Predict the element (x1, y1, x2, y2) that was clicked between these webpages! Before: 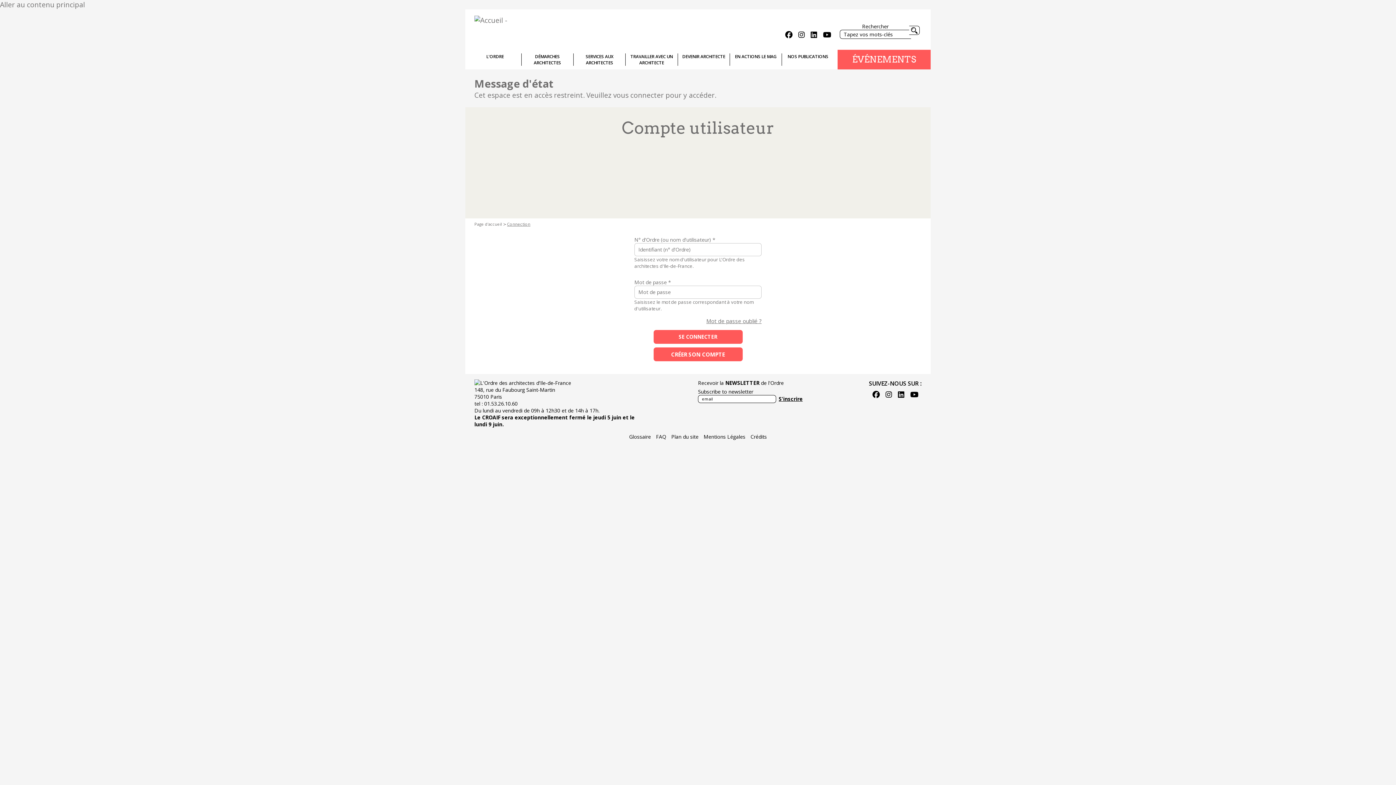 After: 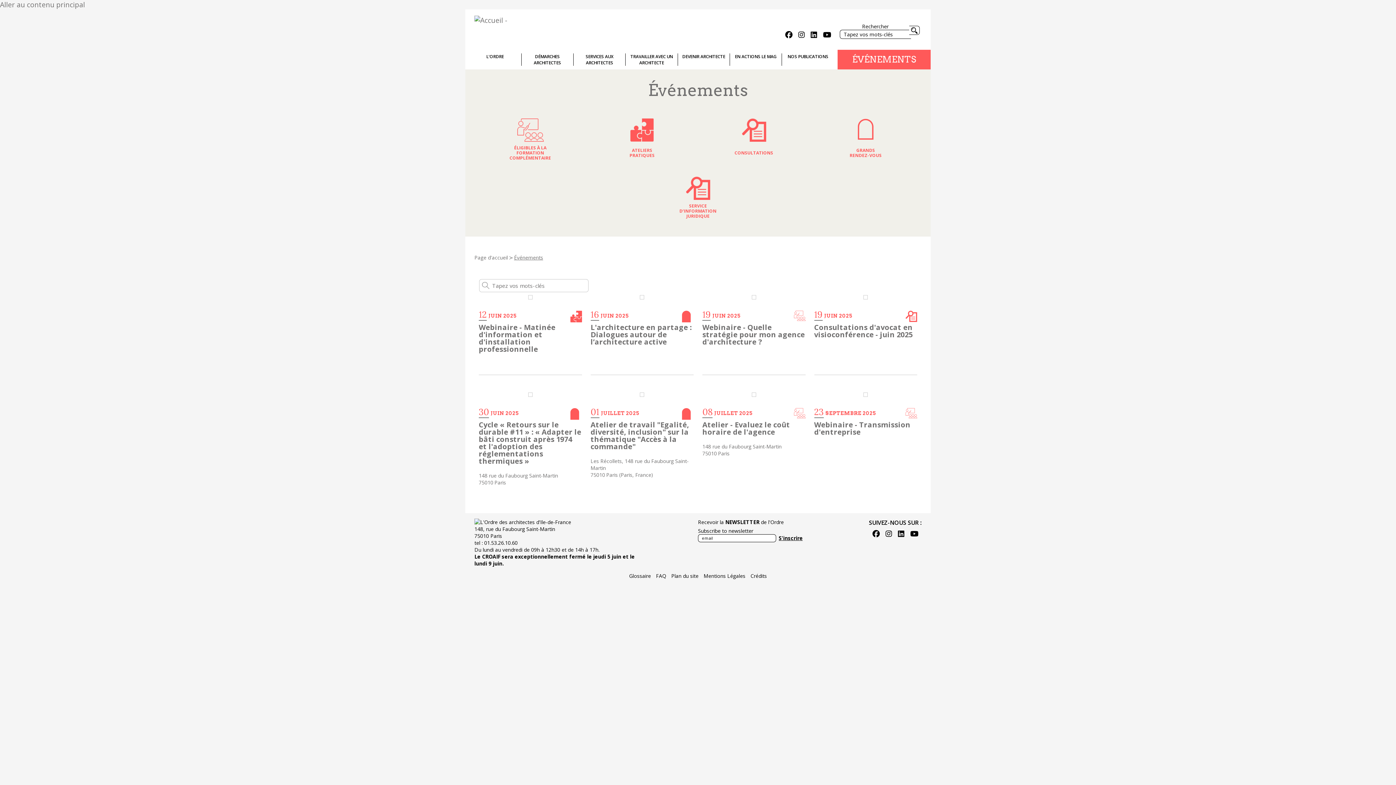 Action: bbox: (837, 49, 930, 69) label: ÉVÉNEMENTS